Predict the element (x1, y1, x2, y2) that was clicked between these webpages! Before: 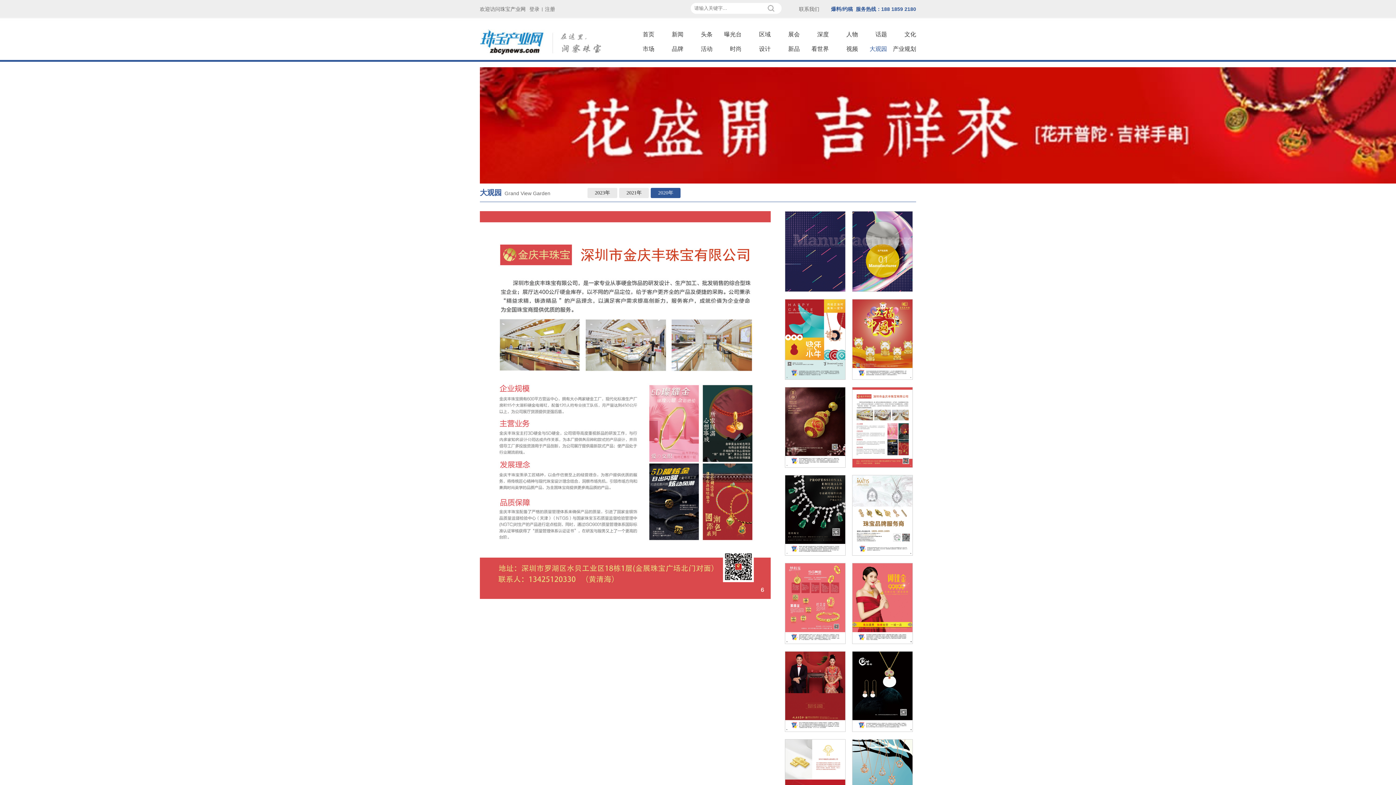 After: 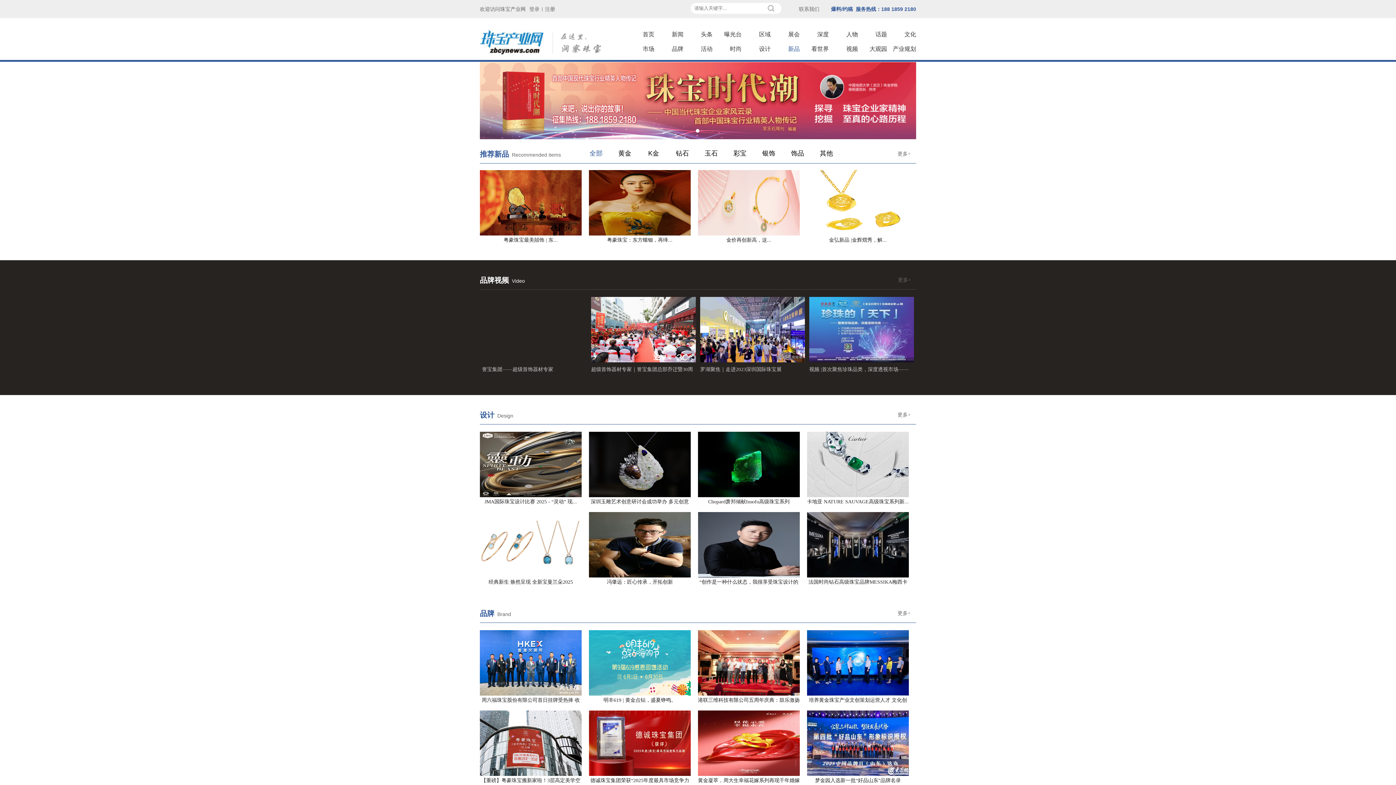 Action: label: 新品 bbox: (775, 43, 800, 54)